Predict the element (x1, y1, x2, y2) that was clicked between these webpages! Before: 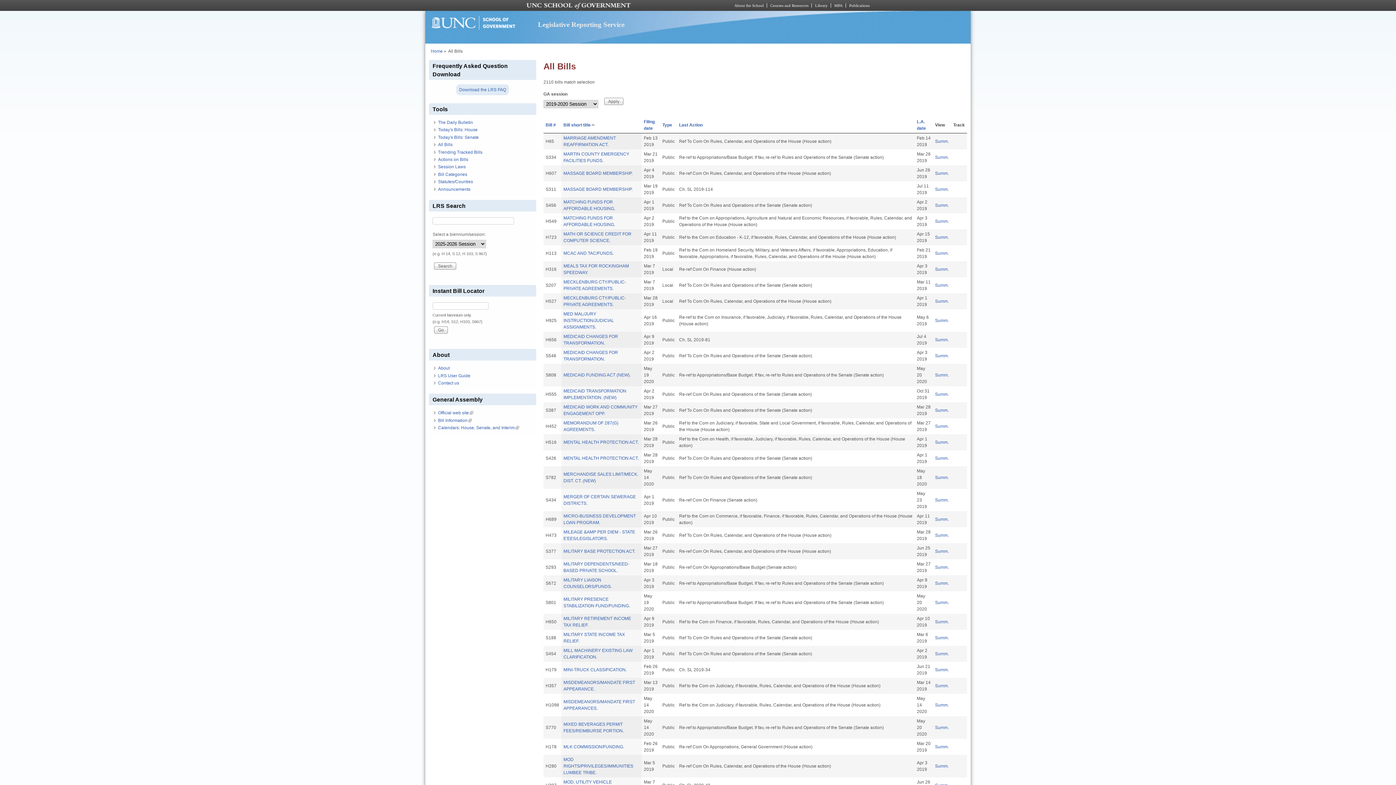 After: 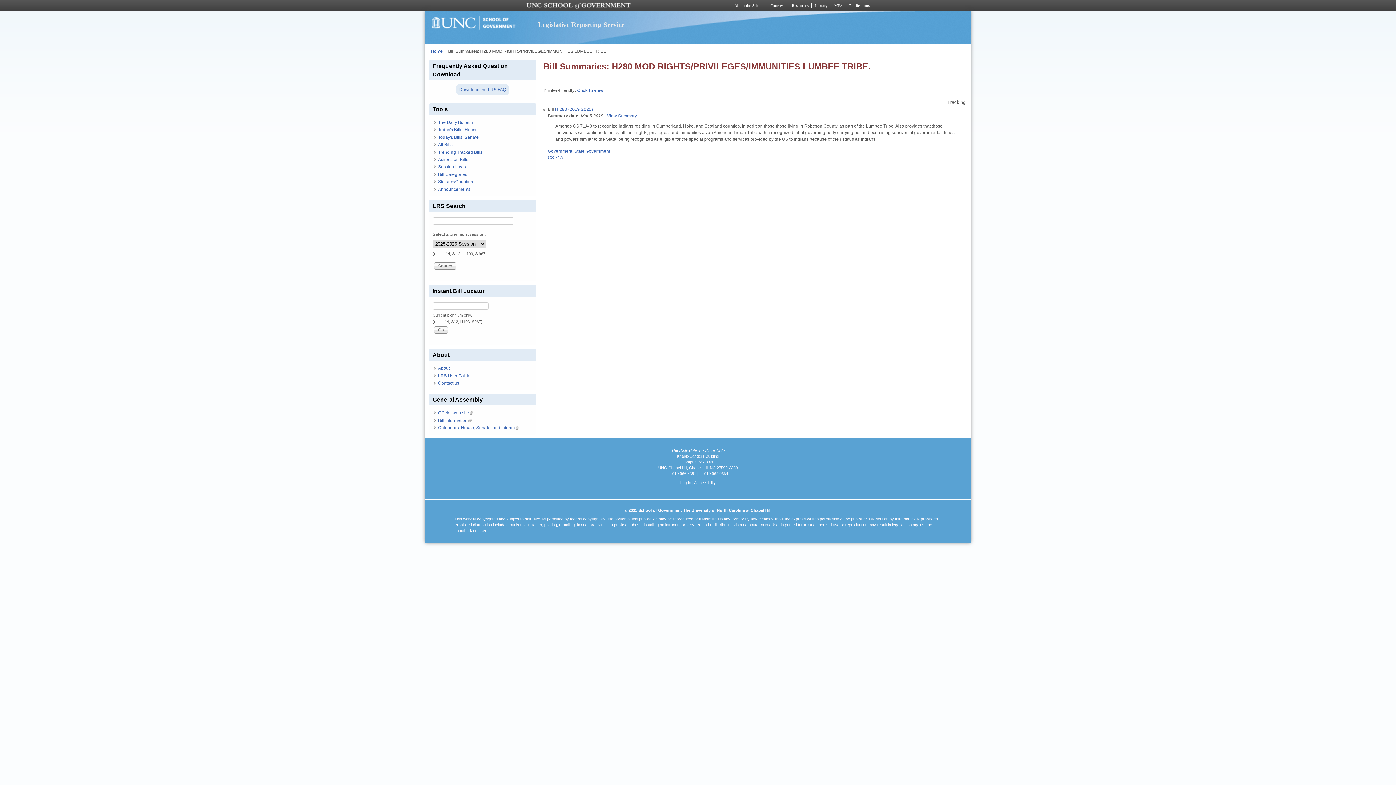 Action: bbox: (935, 764, 949, 769) label: Summ.